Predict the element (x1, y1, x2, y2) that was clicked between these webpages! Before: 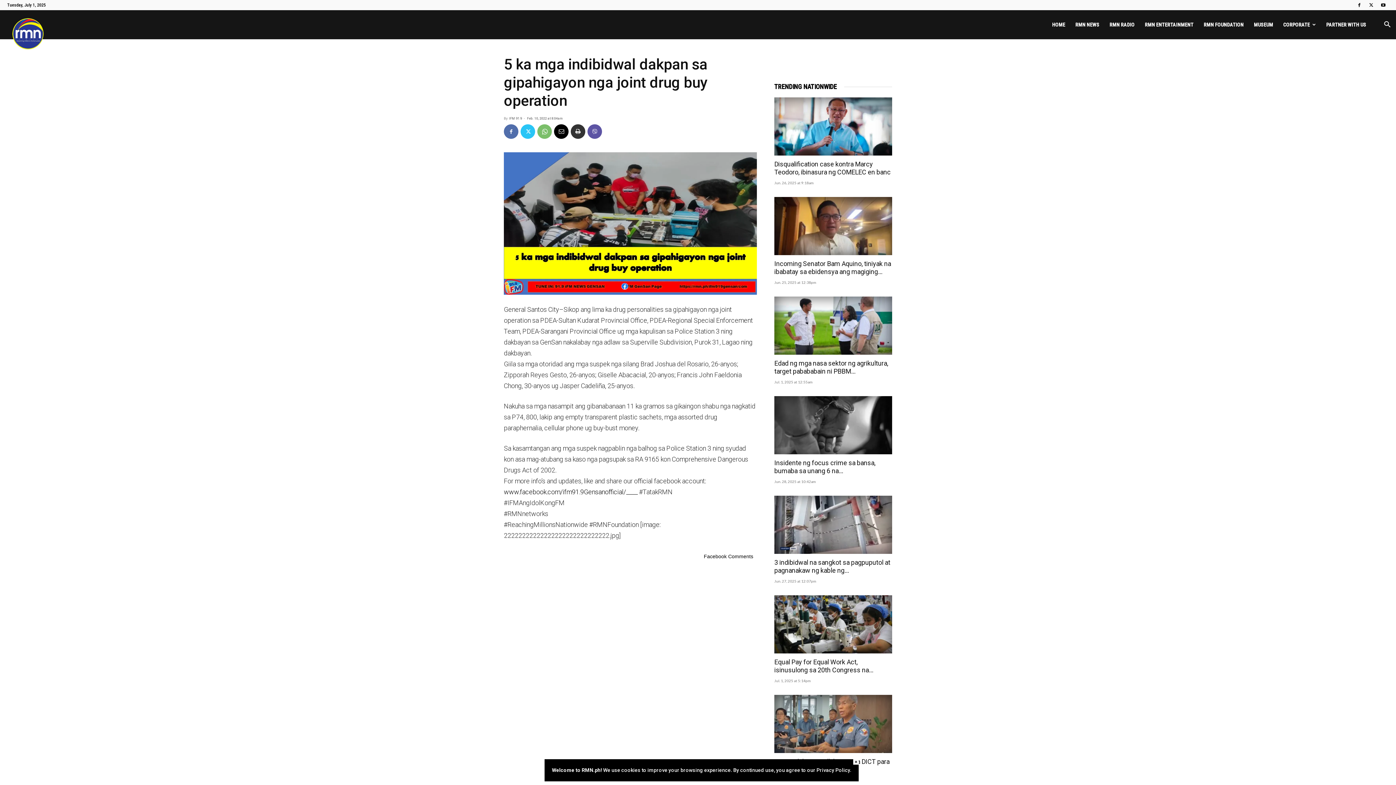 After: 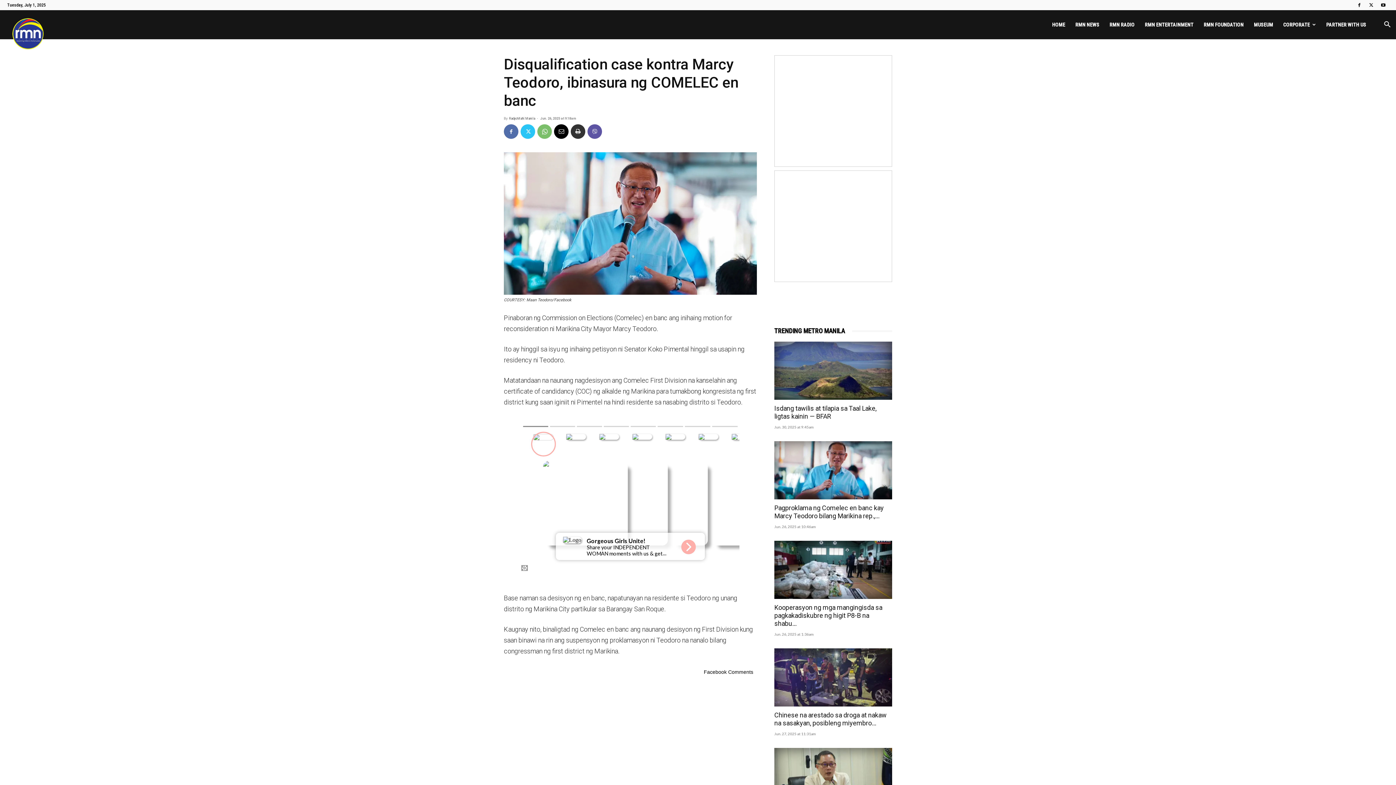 Action: label: Disqualification case kontra Marcy Teodoro, ibinasura ng COMELEC en banc bbox: (774, 160, 890, 176)